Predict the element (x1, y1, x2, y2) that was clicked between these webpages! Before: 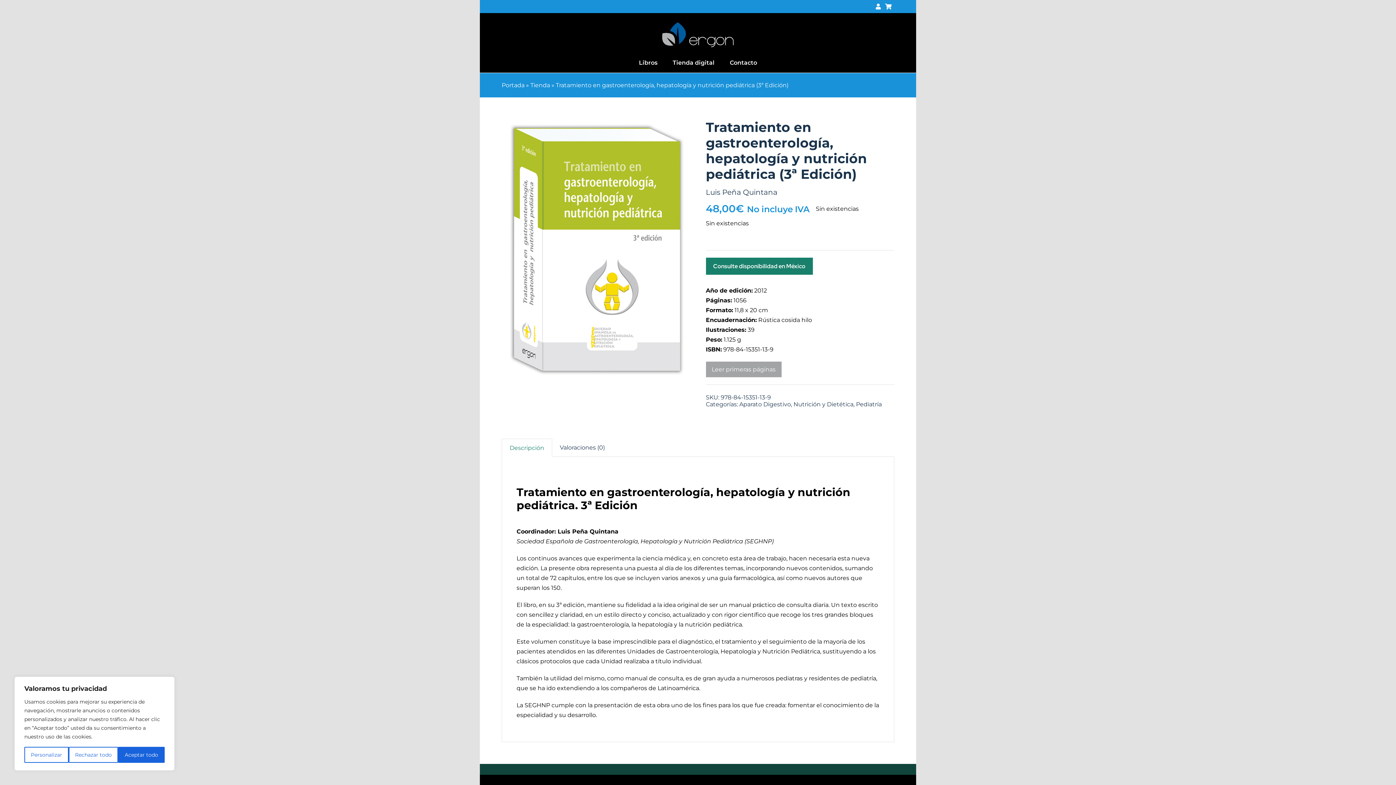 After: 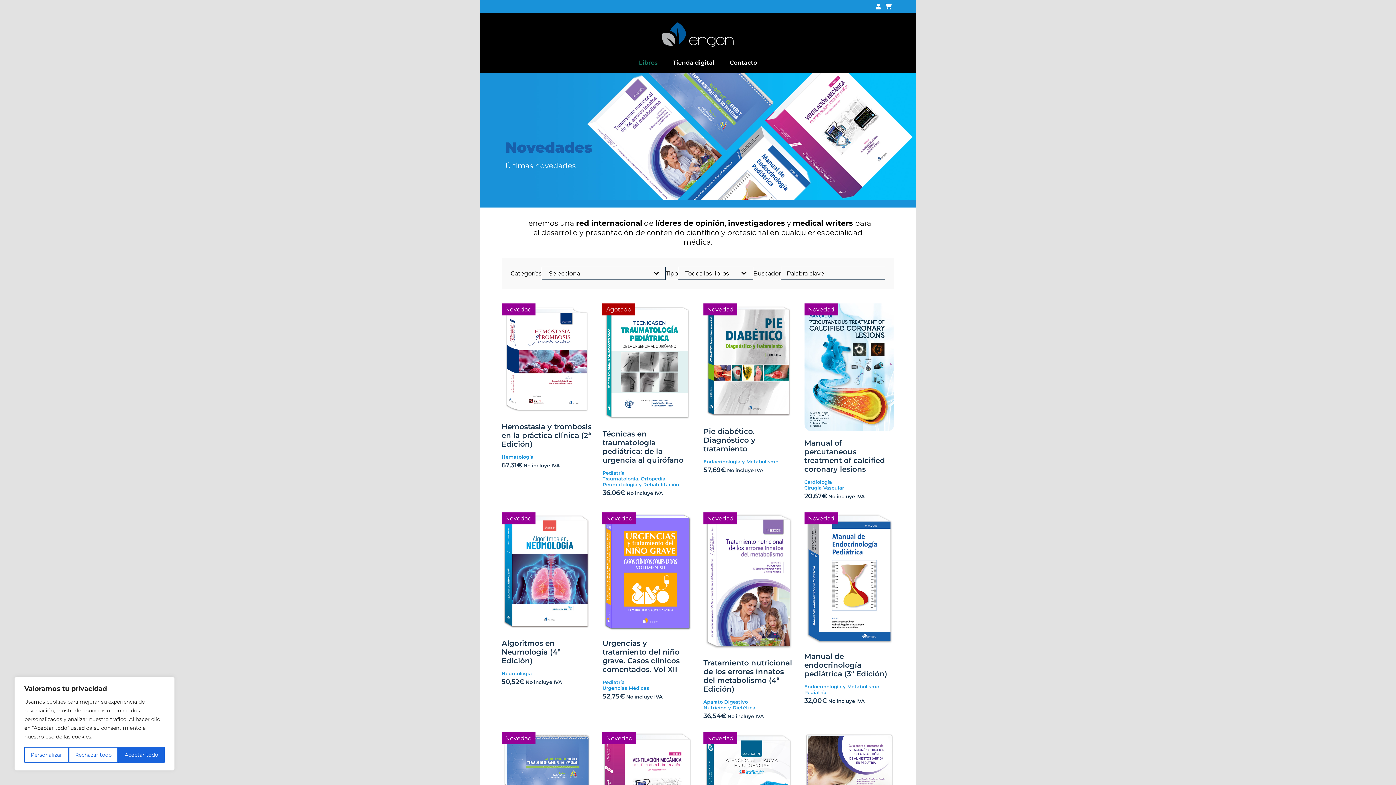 Action: bbox: (530, 81, 550, 88) label: Tienda